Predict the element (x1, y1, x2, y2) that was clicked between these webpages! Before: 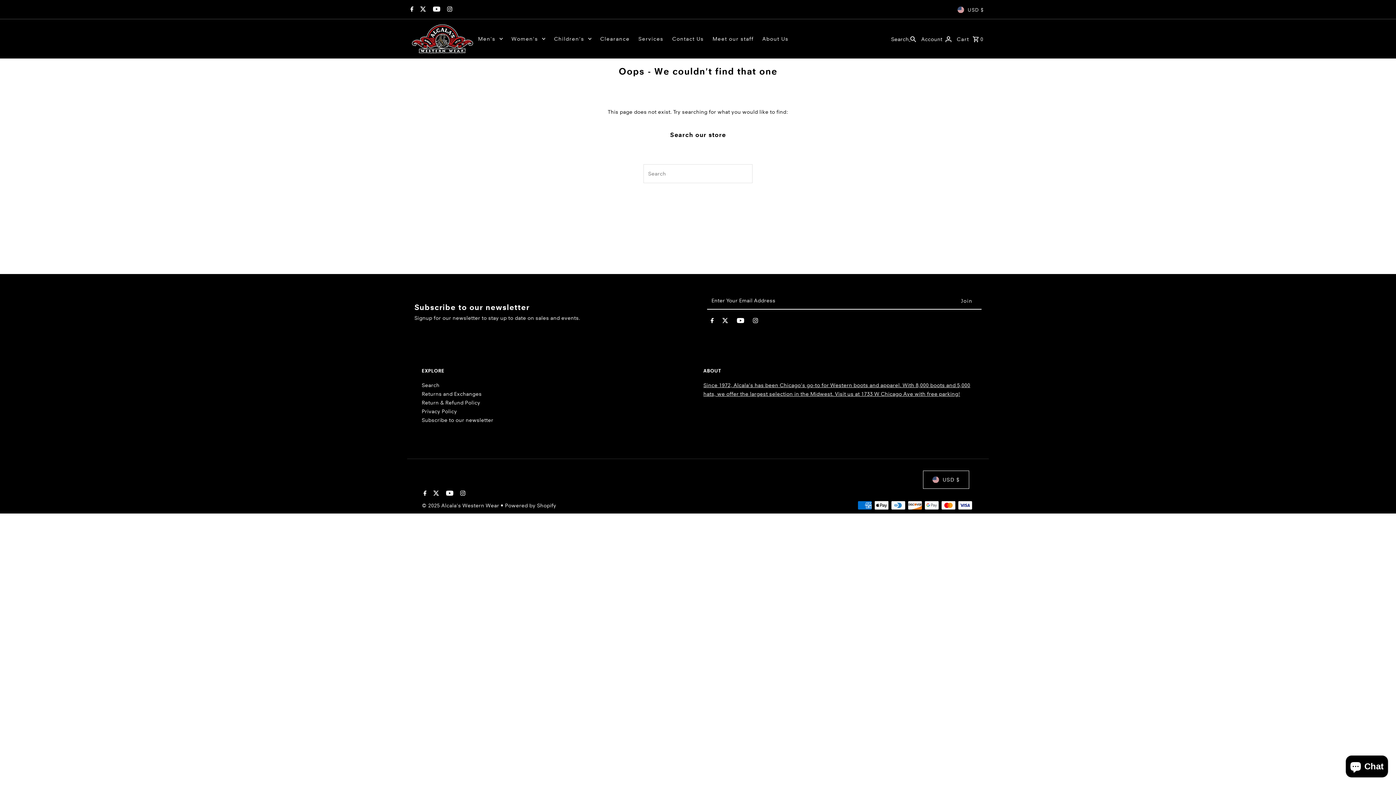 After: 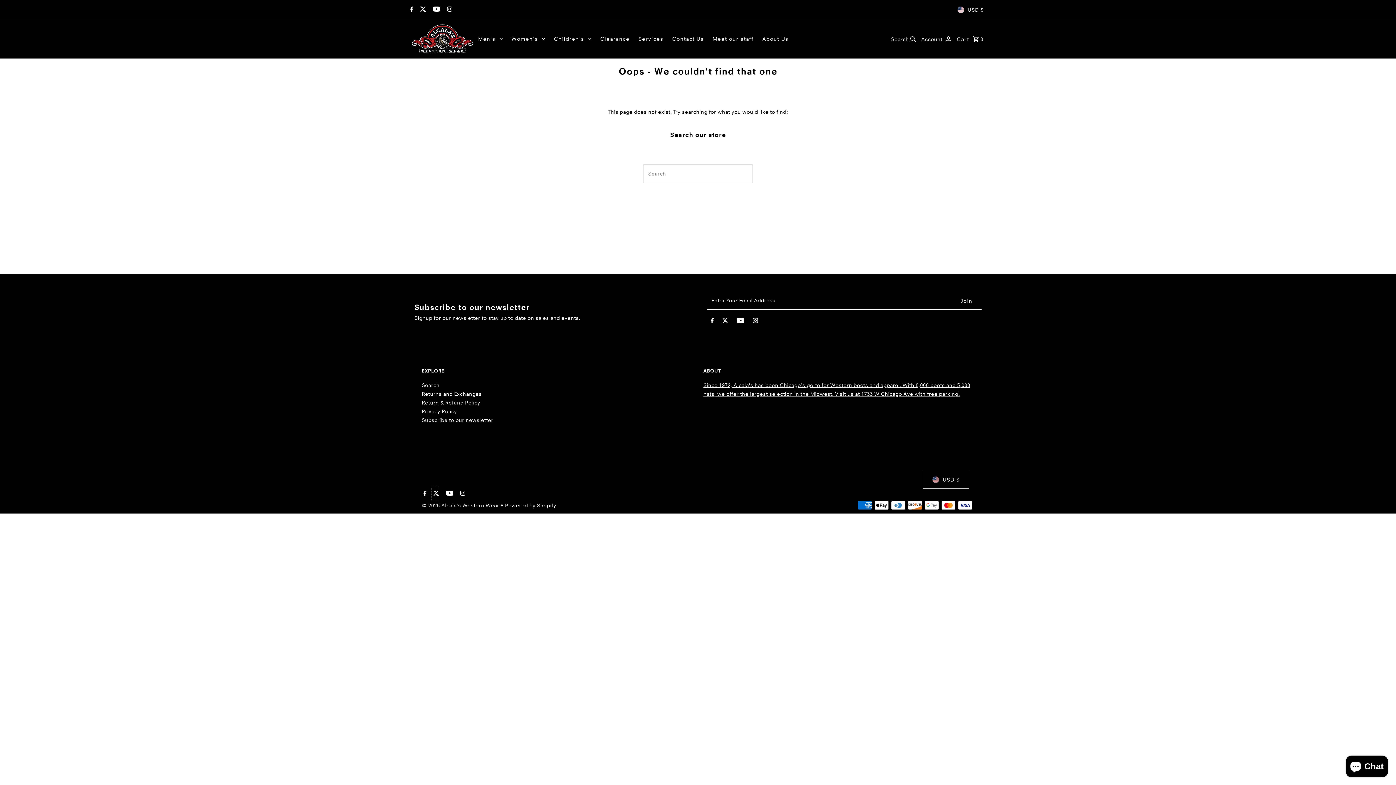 Action: label: Twitter bbox: (431, 486, 439, 501)